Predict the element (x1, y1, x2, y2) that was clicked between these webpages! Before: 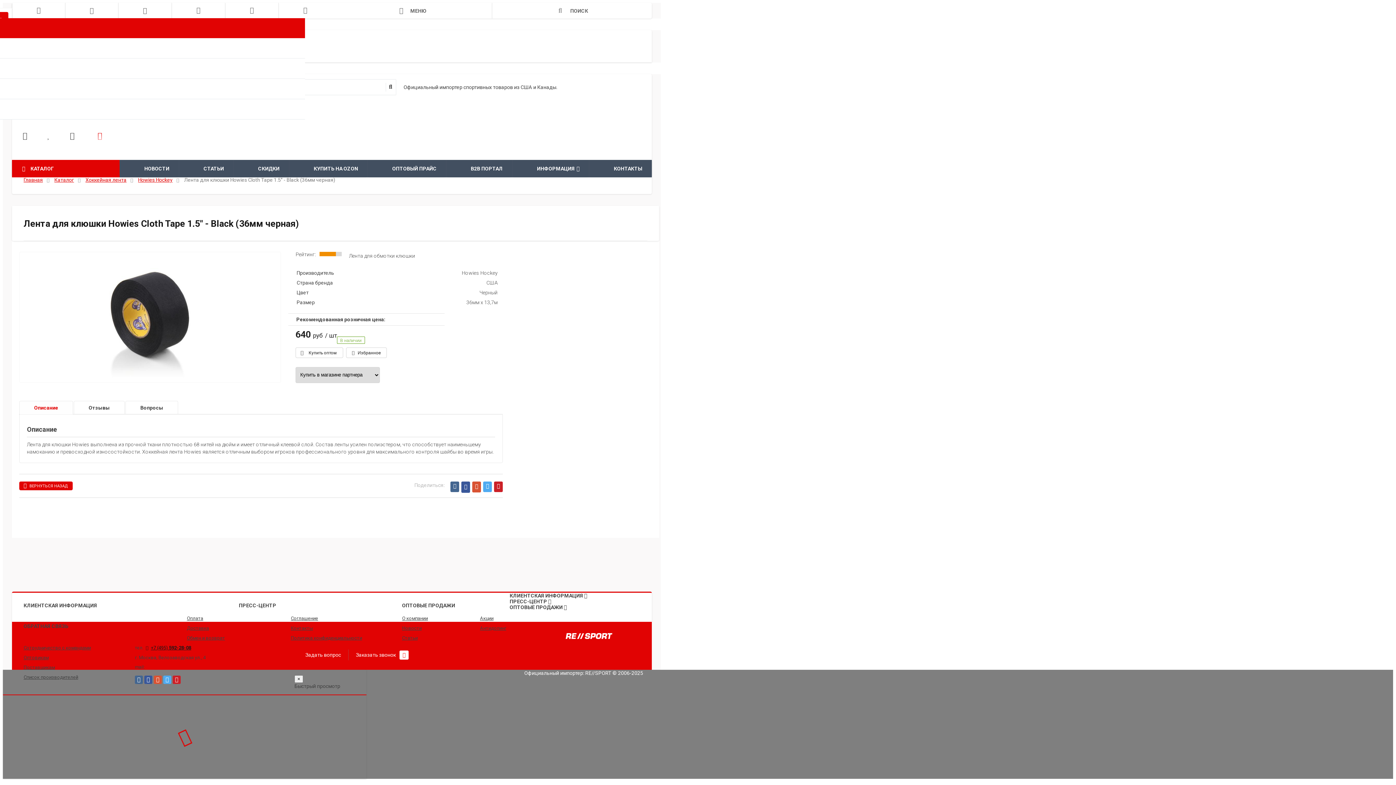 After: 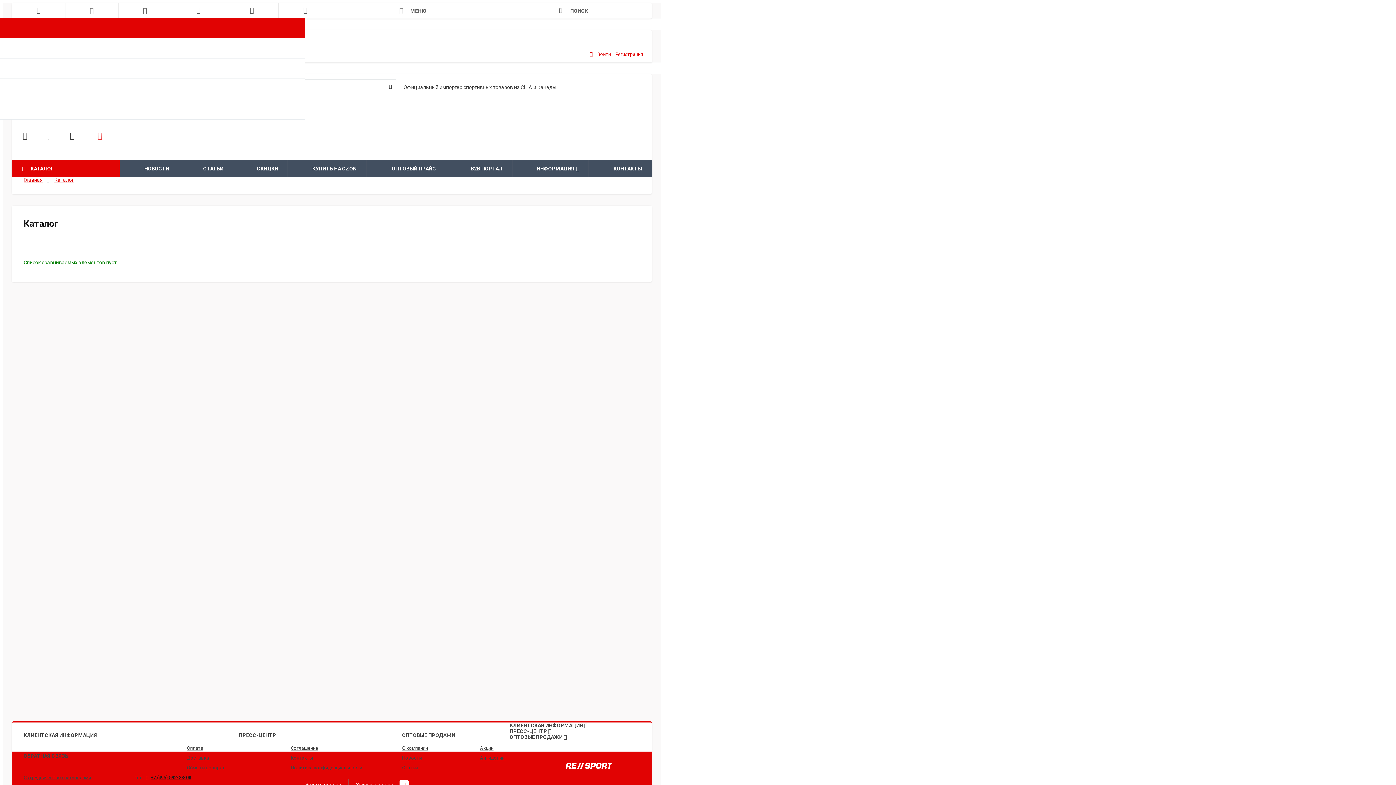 Action: bbox: (172, 2, 225, 18)